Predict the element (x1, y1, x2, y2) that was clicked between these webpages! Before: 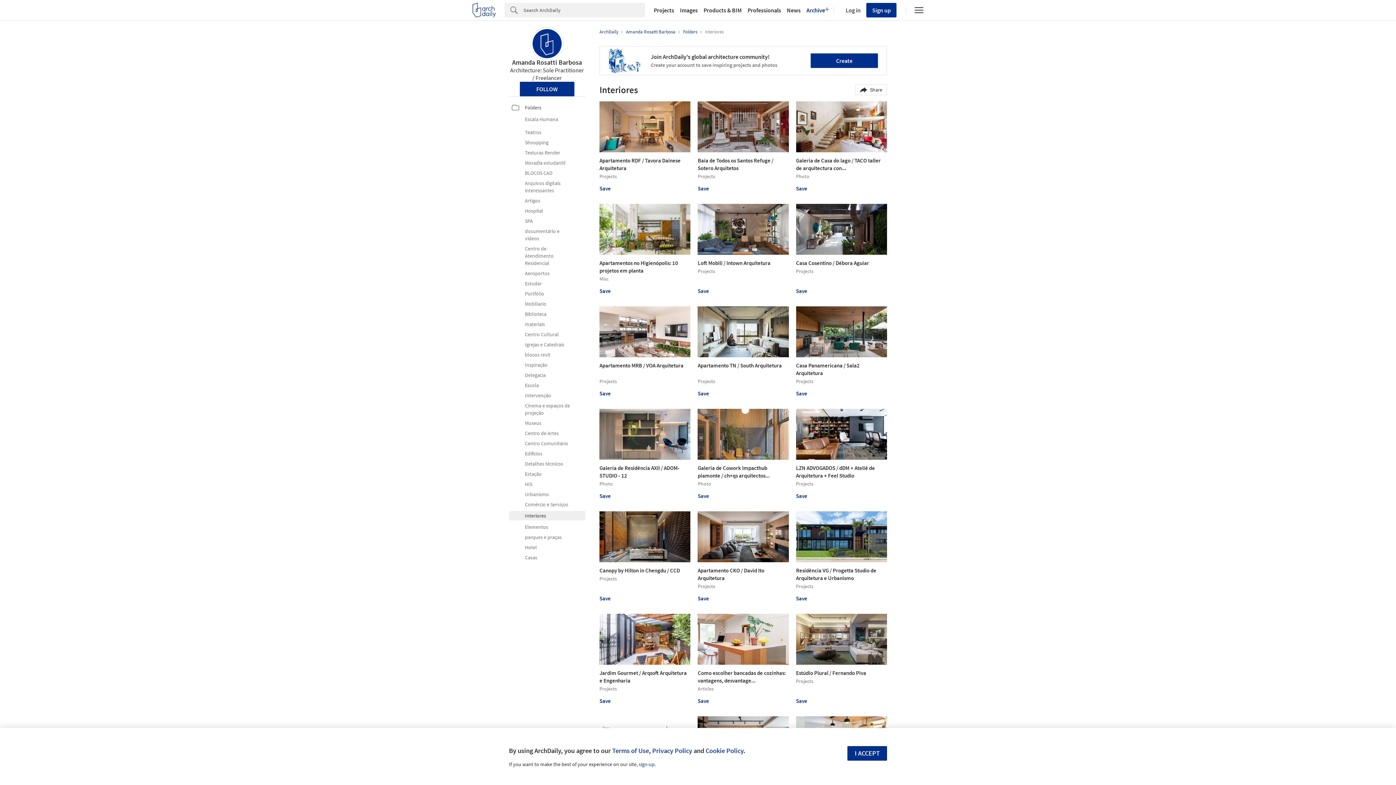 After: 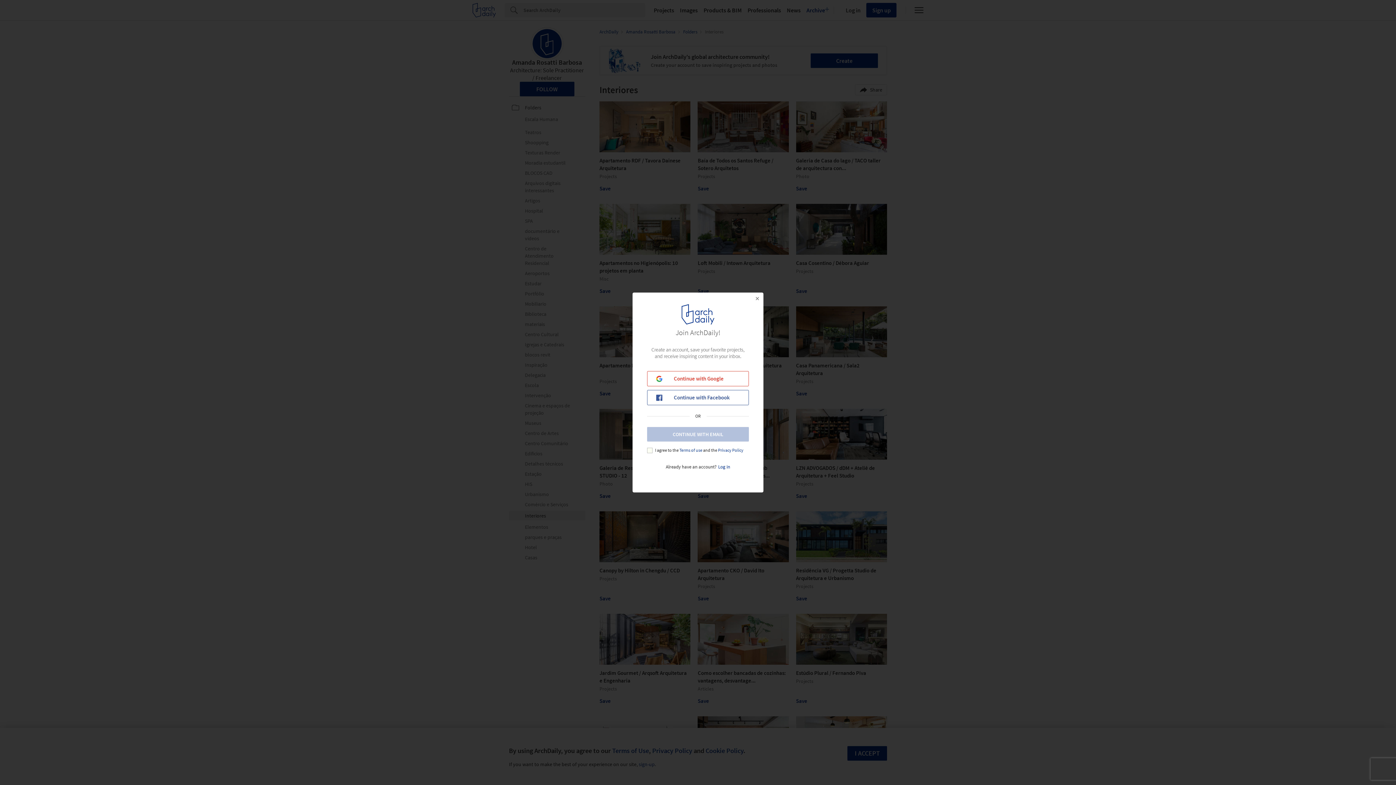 Action: label: Save bbox: (599, 492, 610, 500)